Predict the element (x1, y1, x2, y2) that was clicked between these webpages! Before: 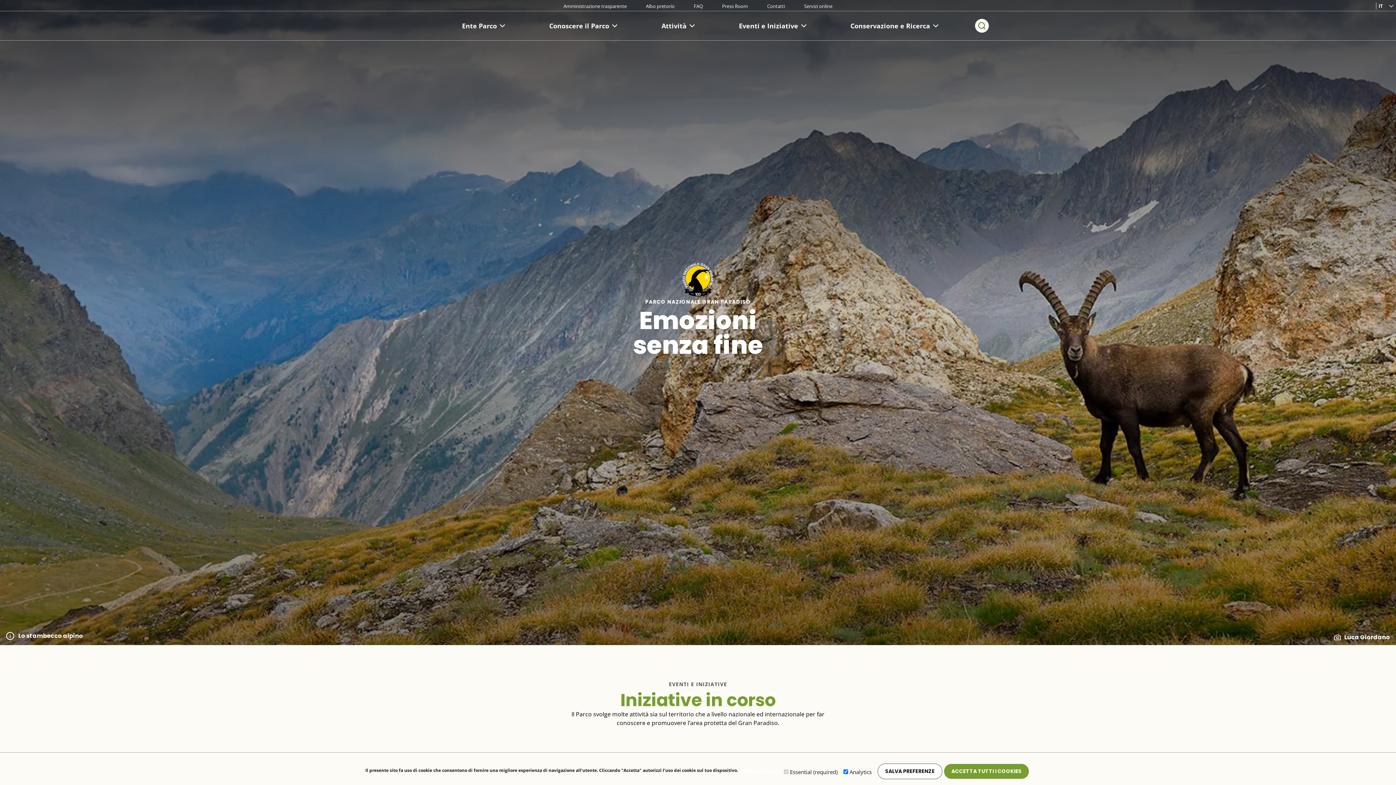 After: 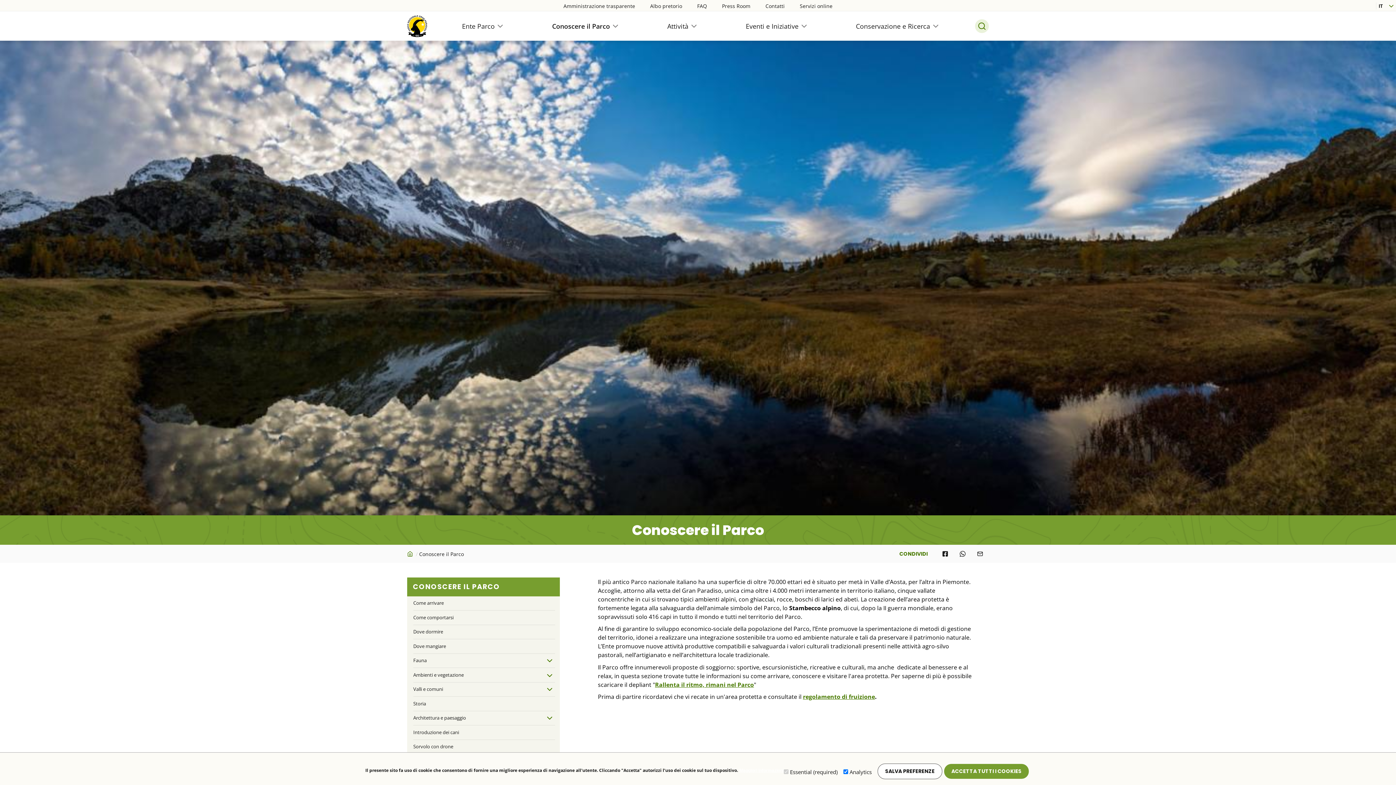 Action: label: Conoscere il Parco bbox: (549, 15, 619, 36)